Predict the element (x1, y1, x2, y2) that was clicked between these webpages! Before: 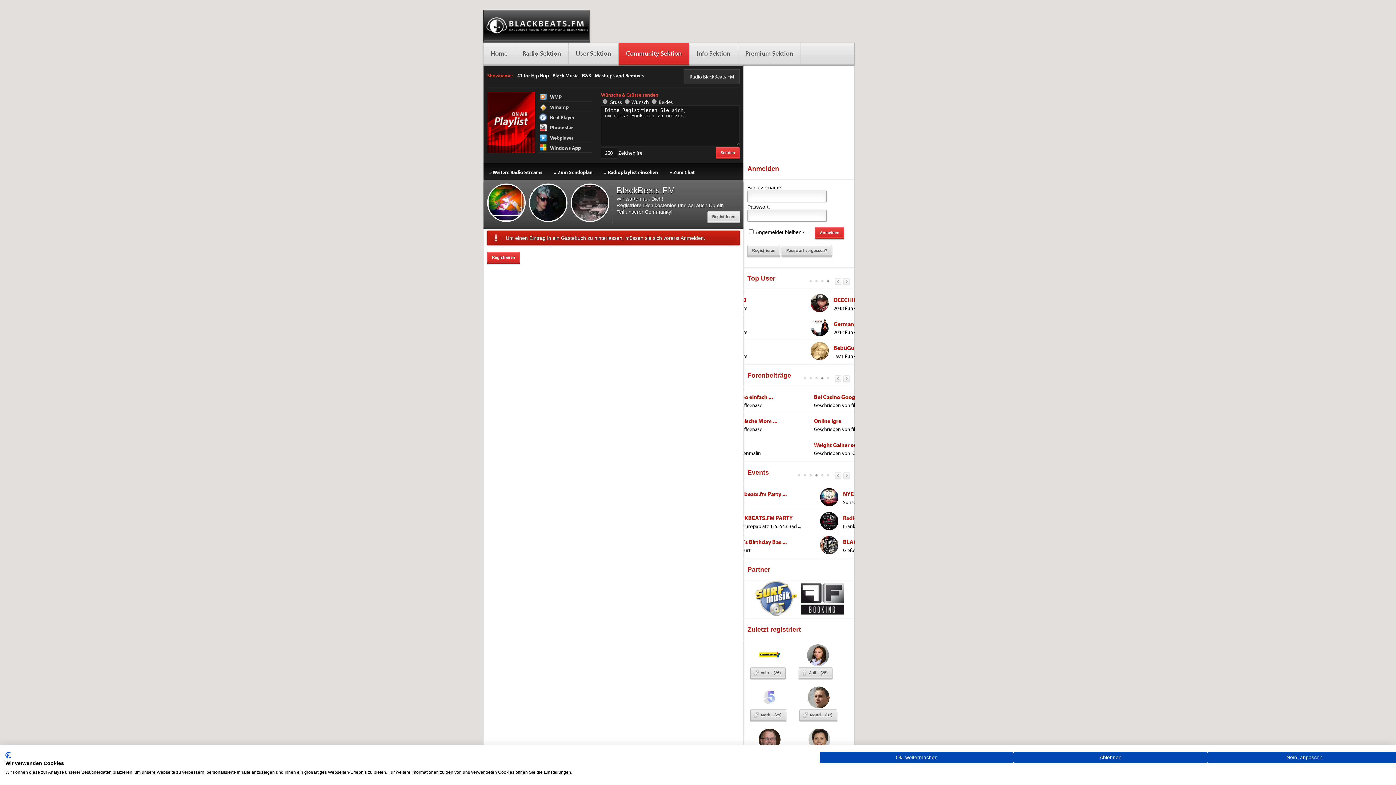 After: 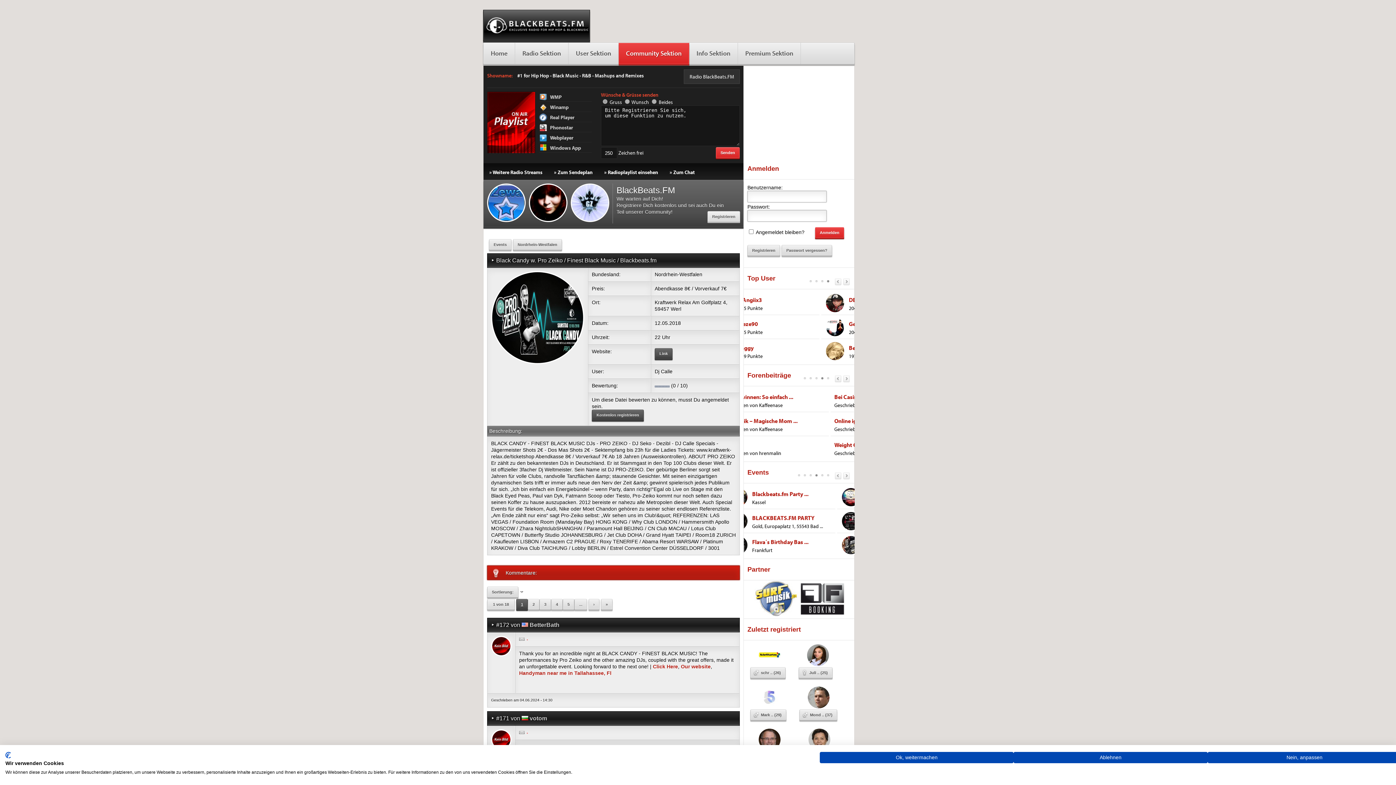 Action: bbox: (771, 538, 829, 545) label: Black Candy w. Pro Z ...